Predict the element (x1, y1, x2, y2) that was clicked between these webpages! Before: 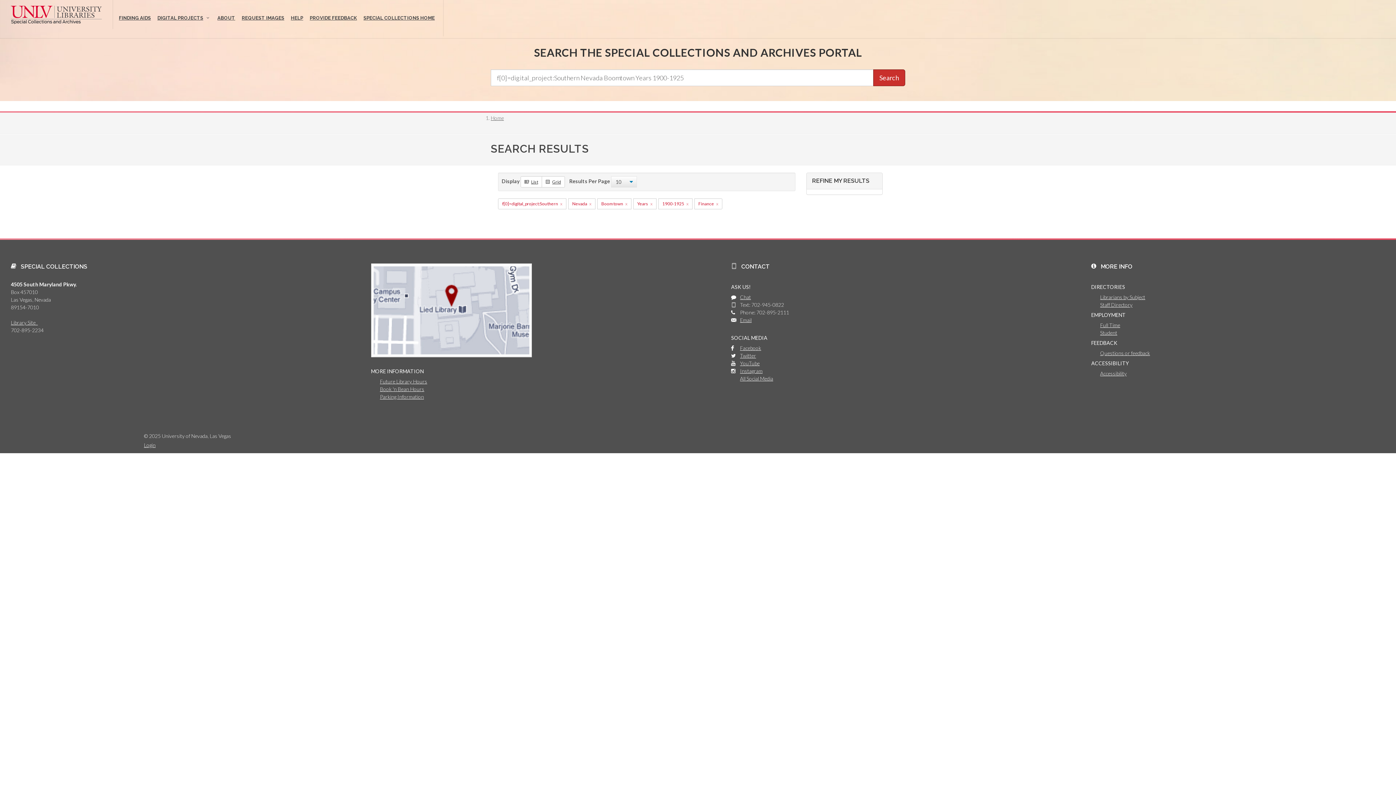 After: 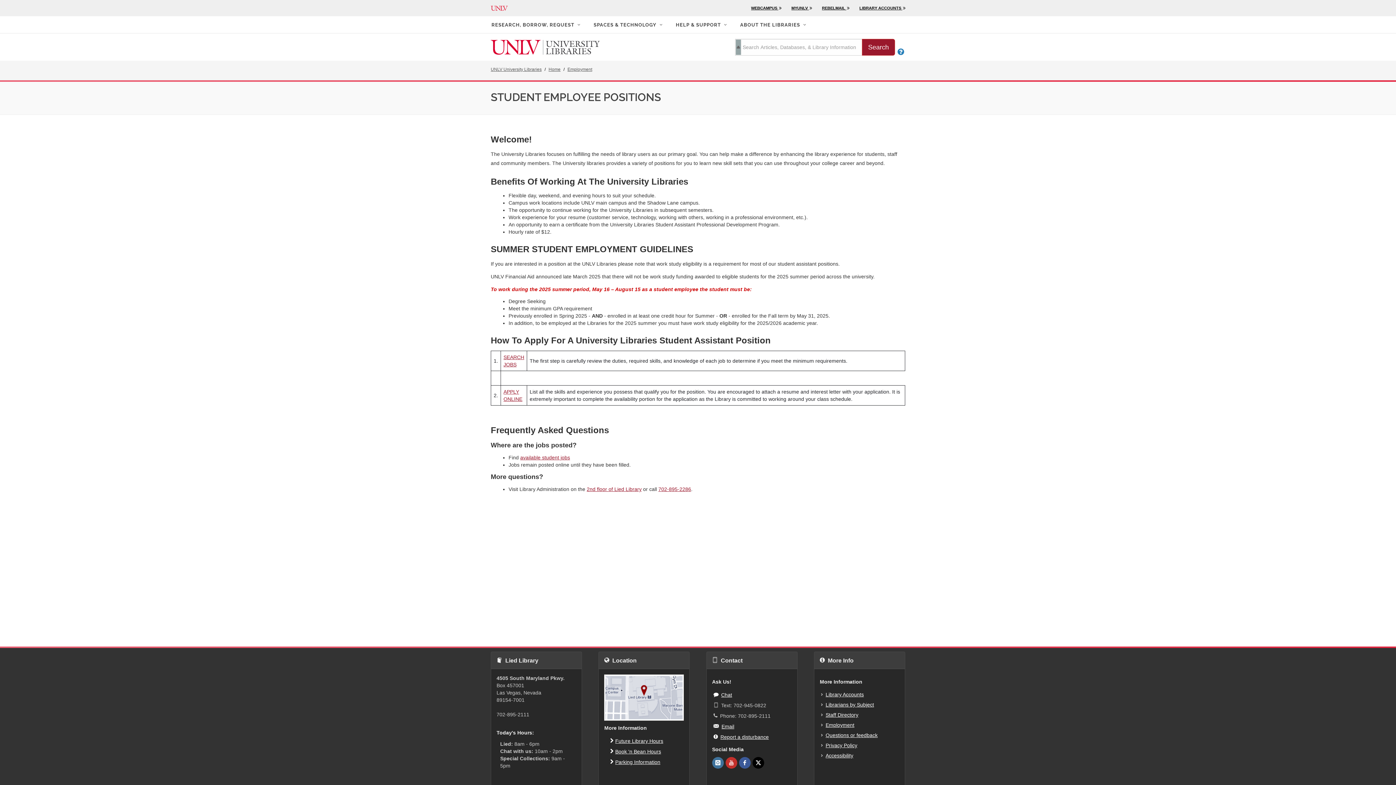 Action: label: Student bbox: (1100, 329, 1117, 336)